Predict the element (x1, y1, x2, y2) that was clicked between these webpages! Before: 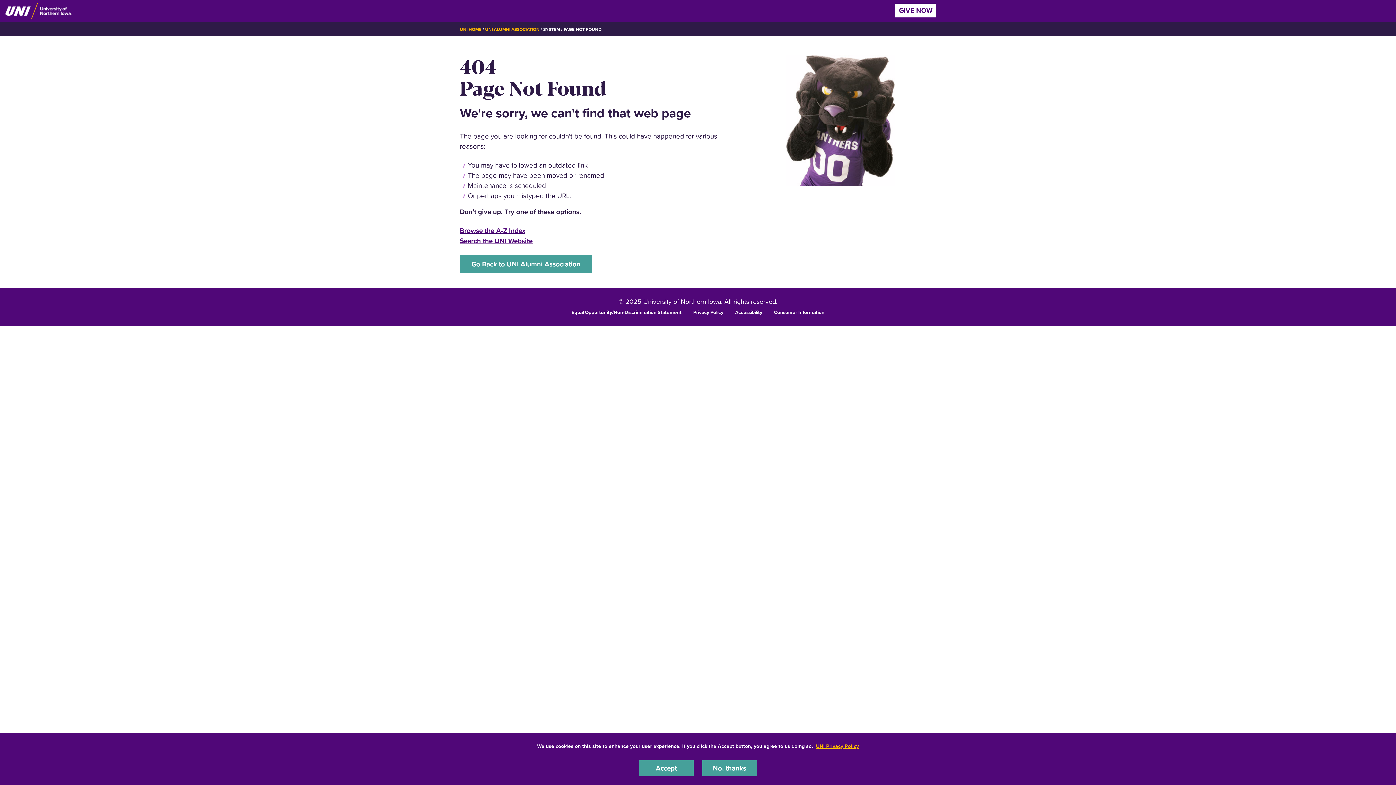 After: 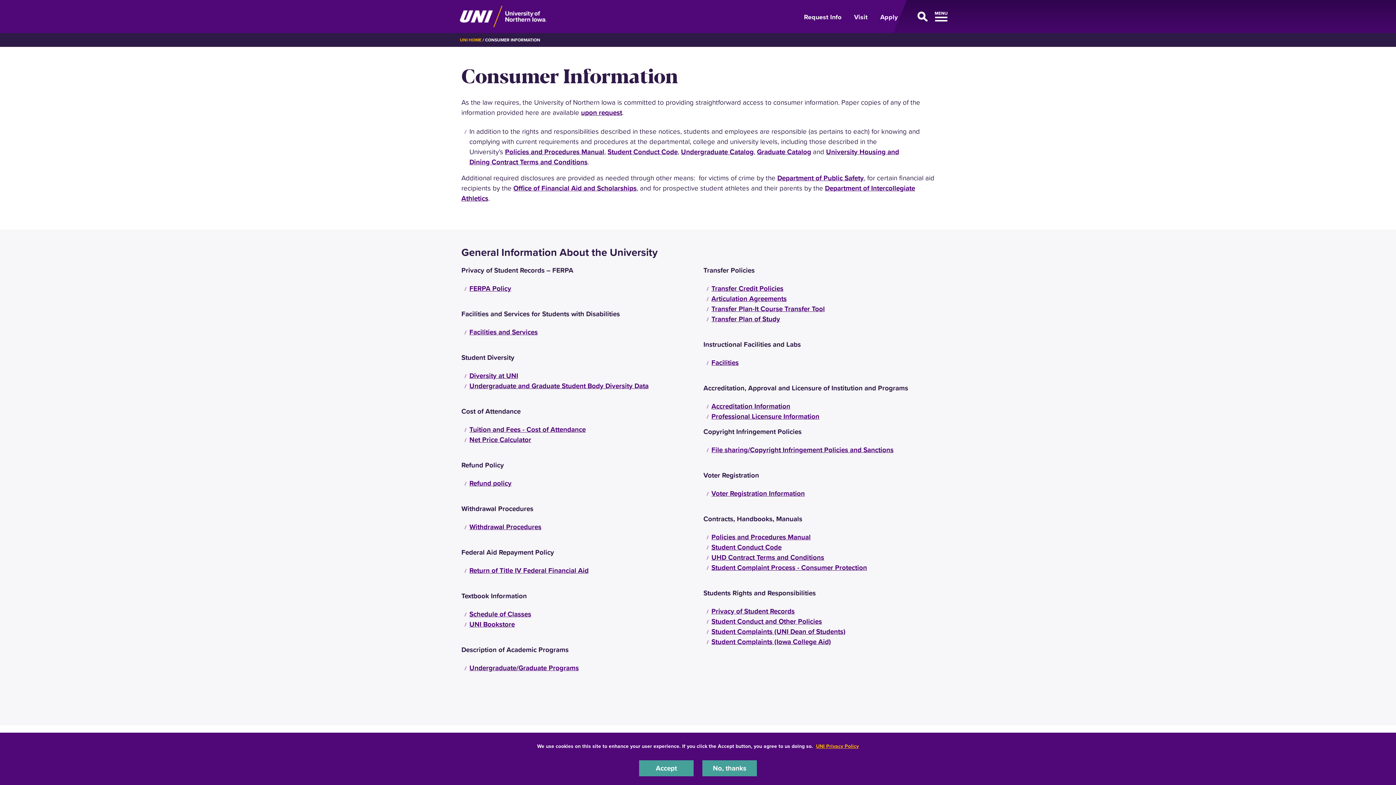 Action: bbox: (774, 308, 824, 315) label: Consumer Information